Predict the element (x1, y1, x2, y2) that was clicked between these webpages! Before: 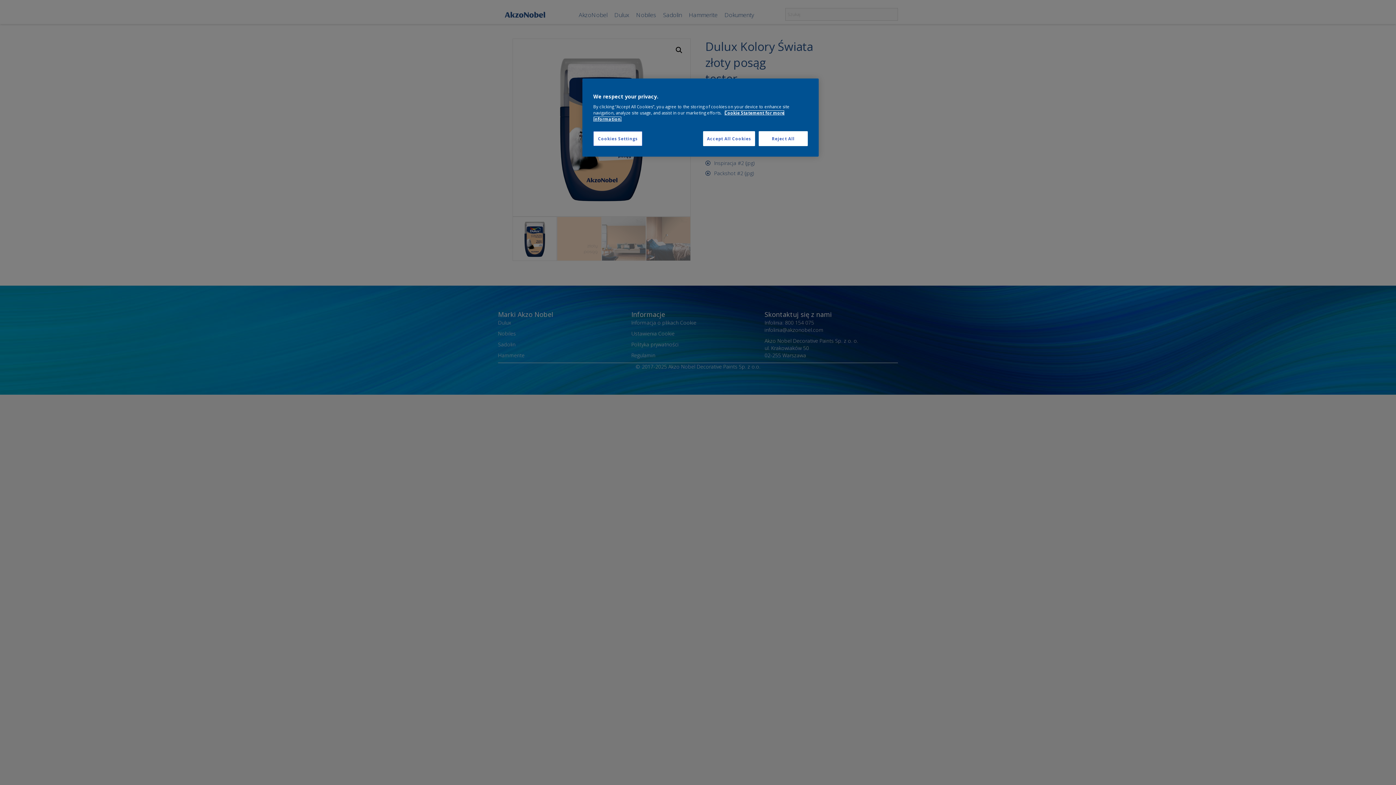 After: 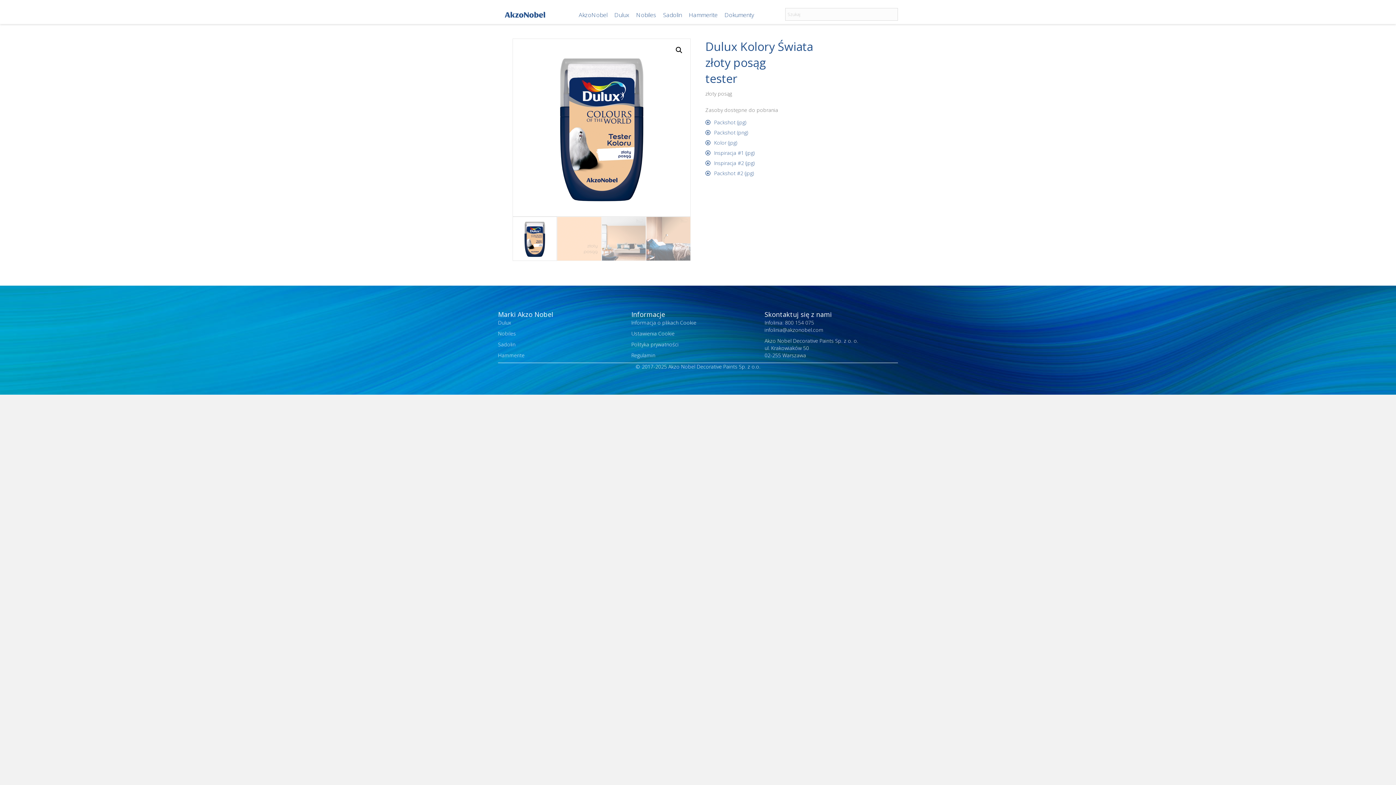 Action: label: Accept All Cookies bbox: (703, 131, 755, 146)